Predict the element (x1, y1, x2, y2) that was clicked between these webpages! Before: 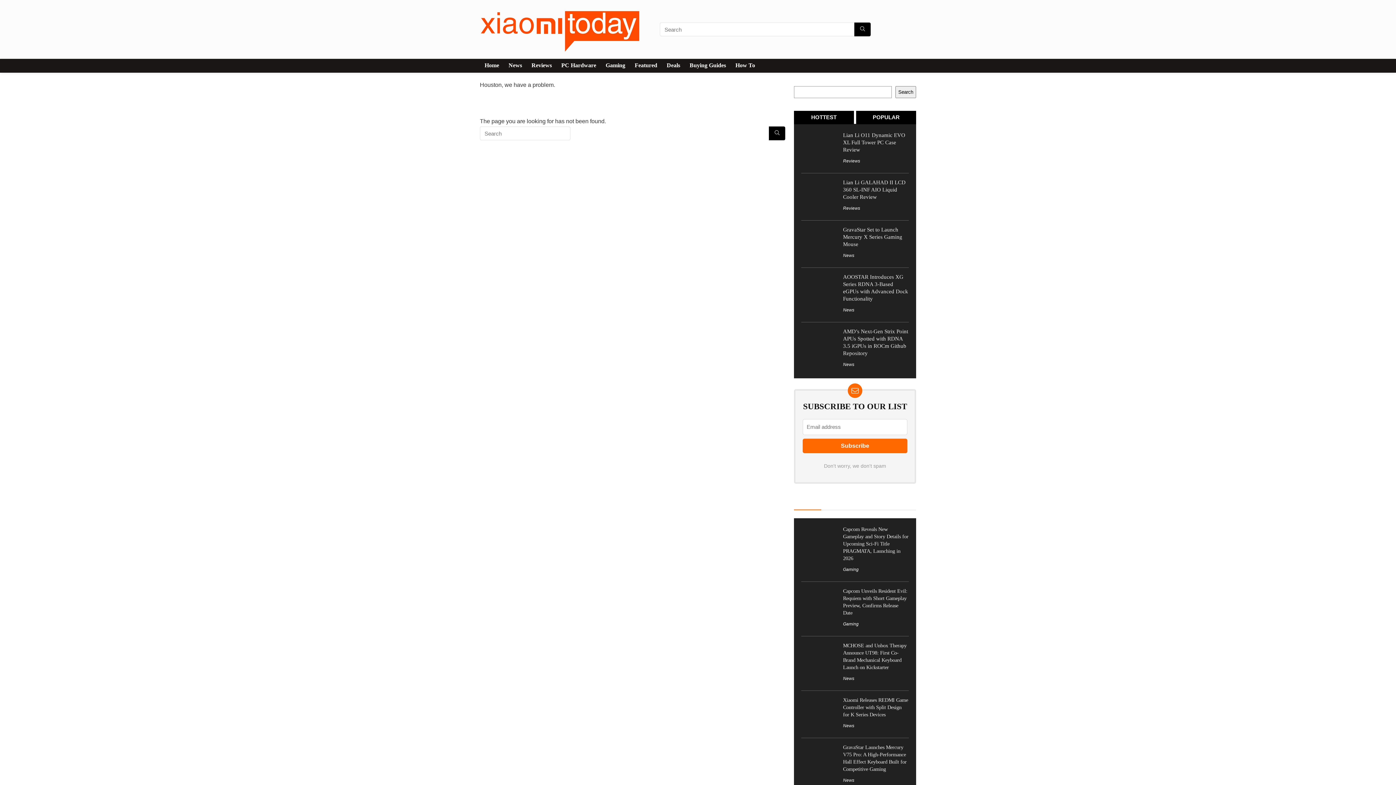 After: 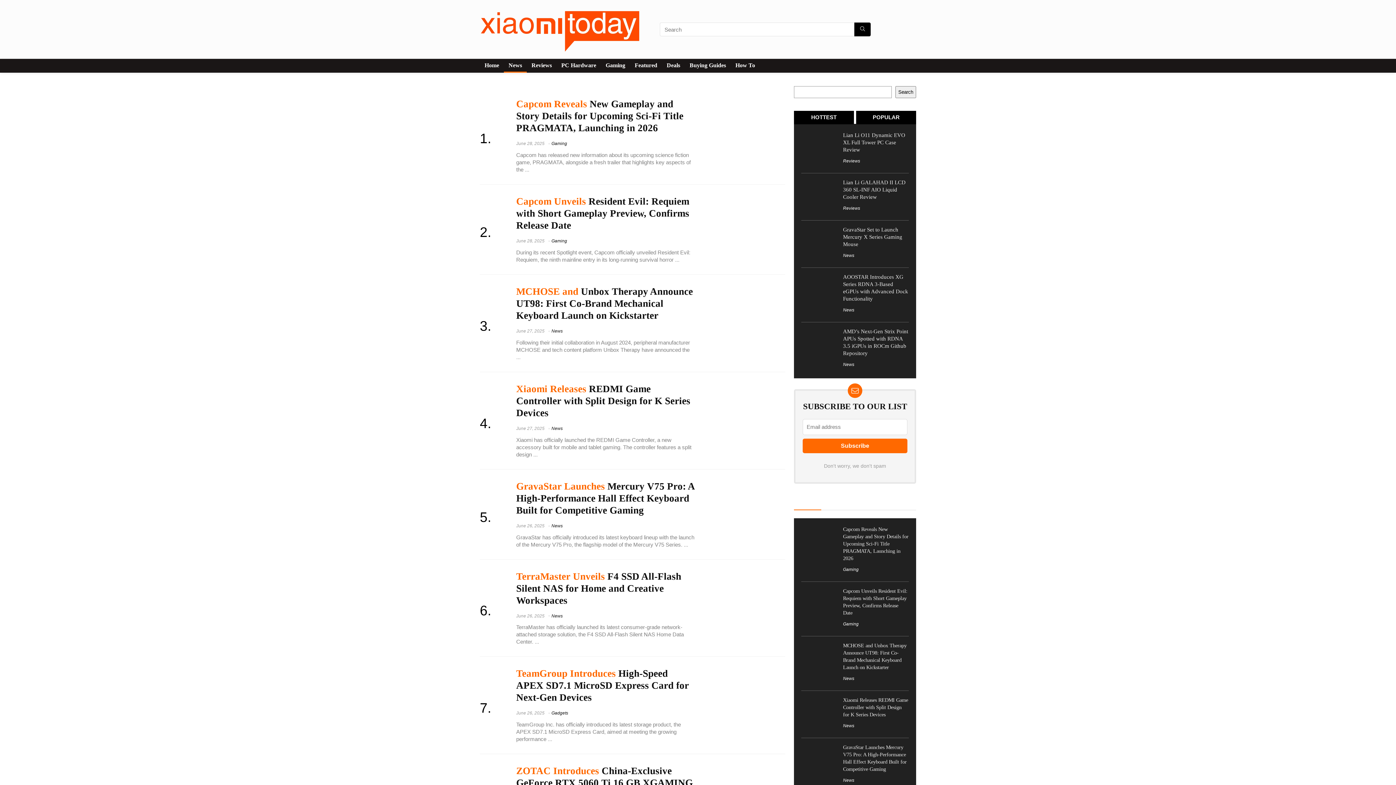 Action: label: News bbox: (843, 723, 854, 728)